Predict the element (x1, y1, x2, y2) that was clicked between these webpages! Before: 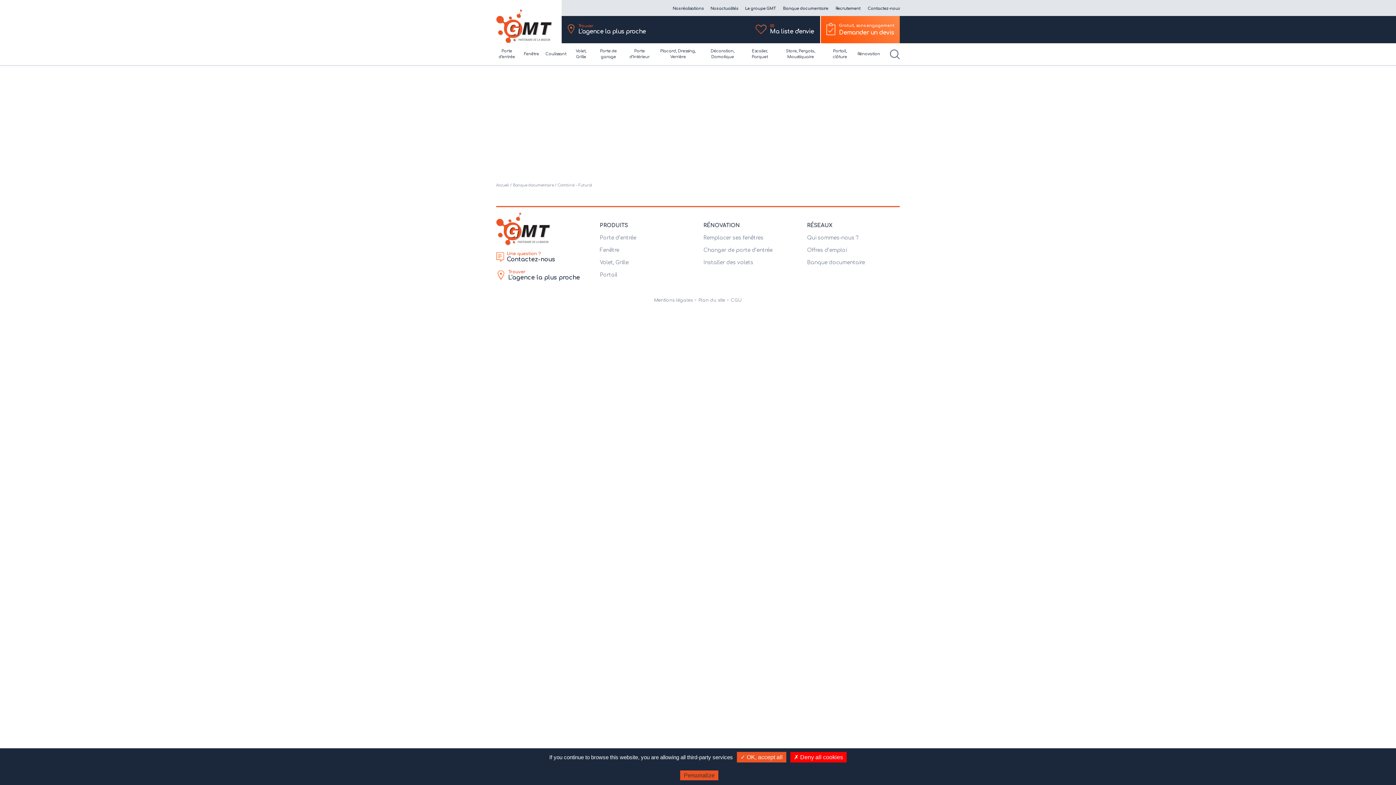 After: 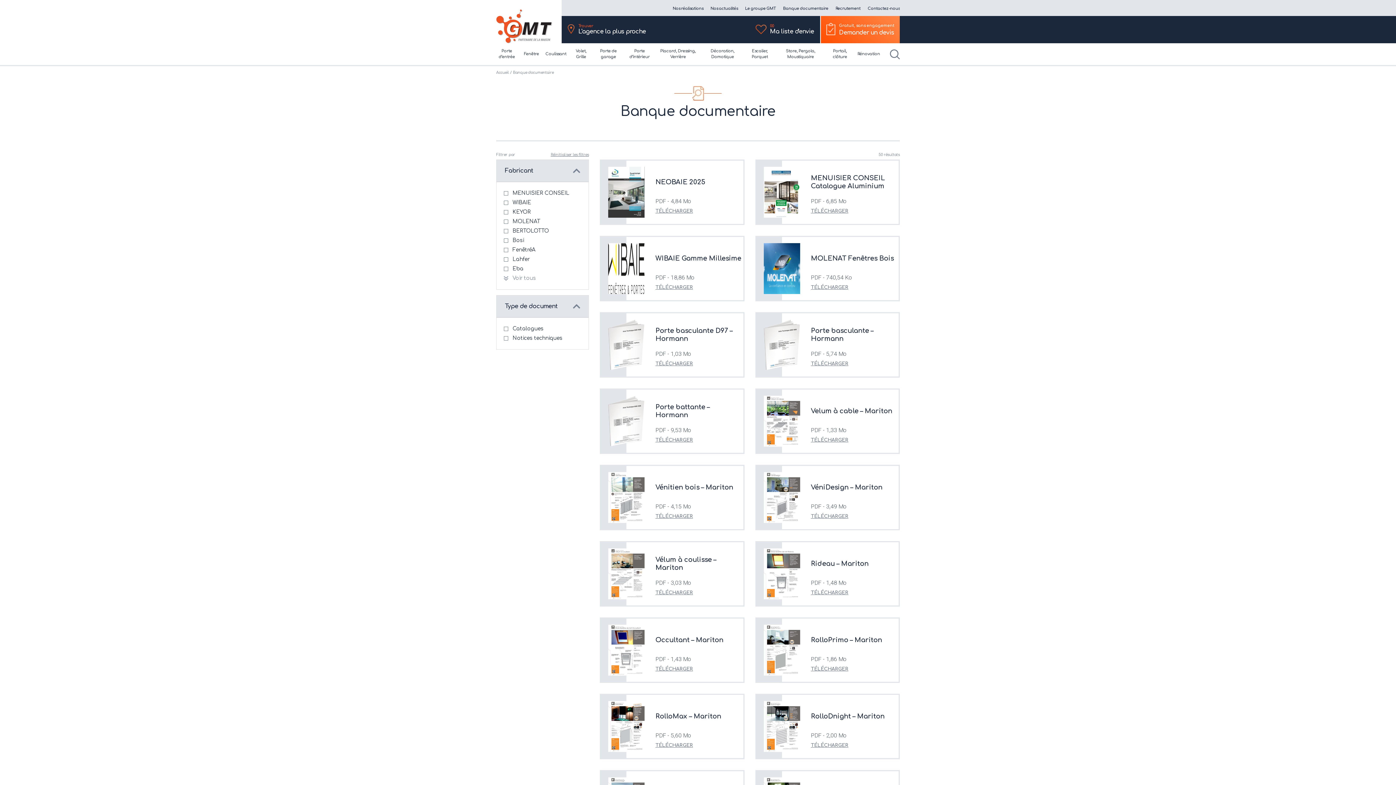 Action: bbox: (783, 6, 828, 10) label: Banque documentaire